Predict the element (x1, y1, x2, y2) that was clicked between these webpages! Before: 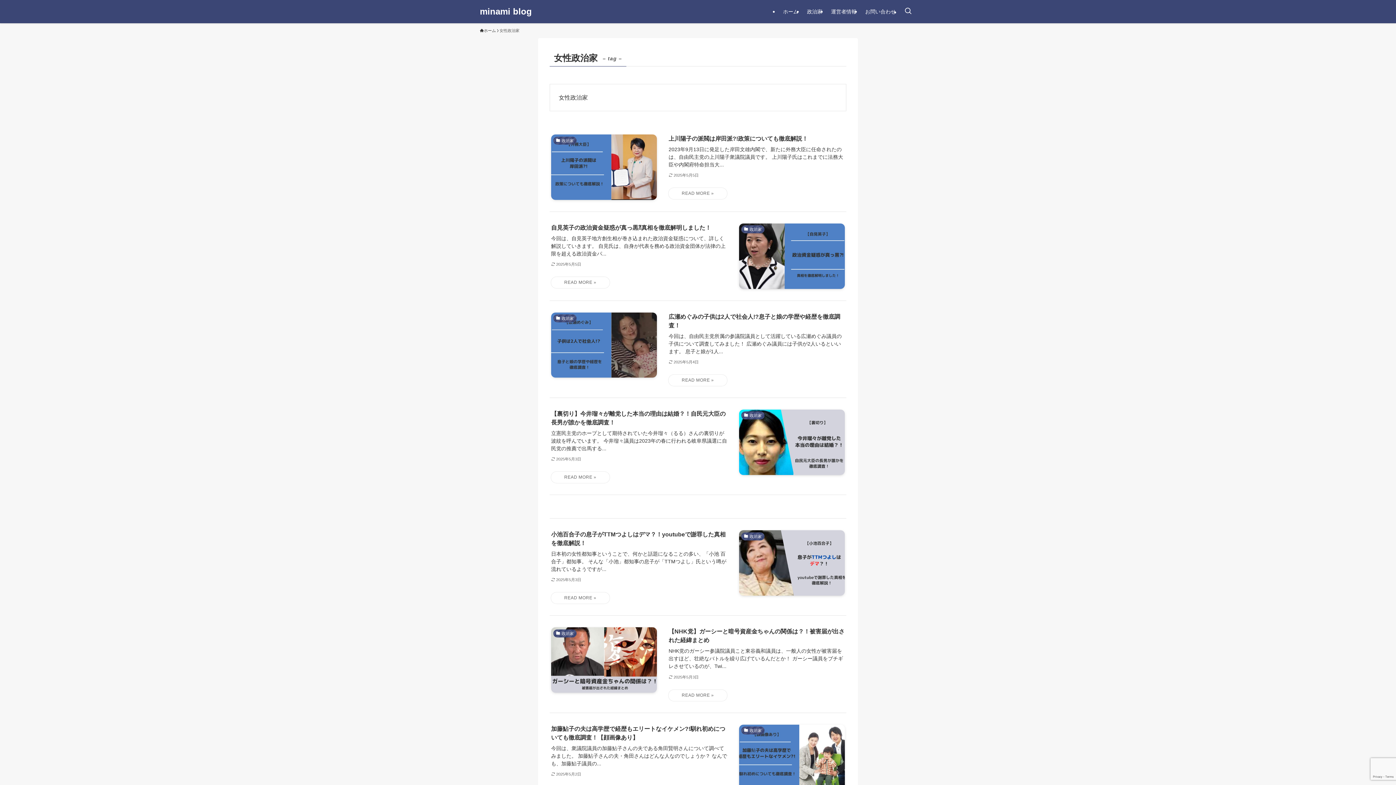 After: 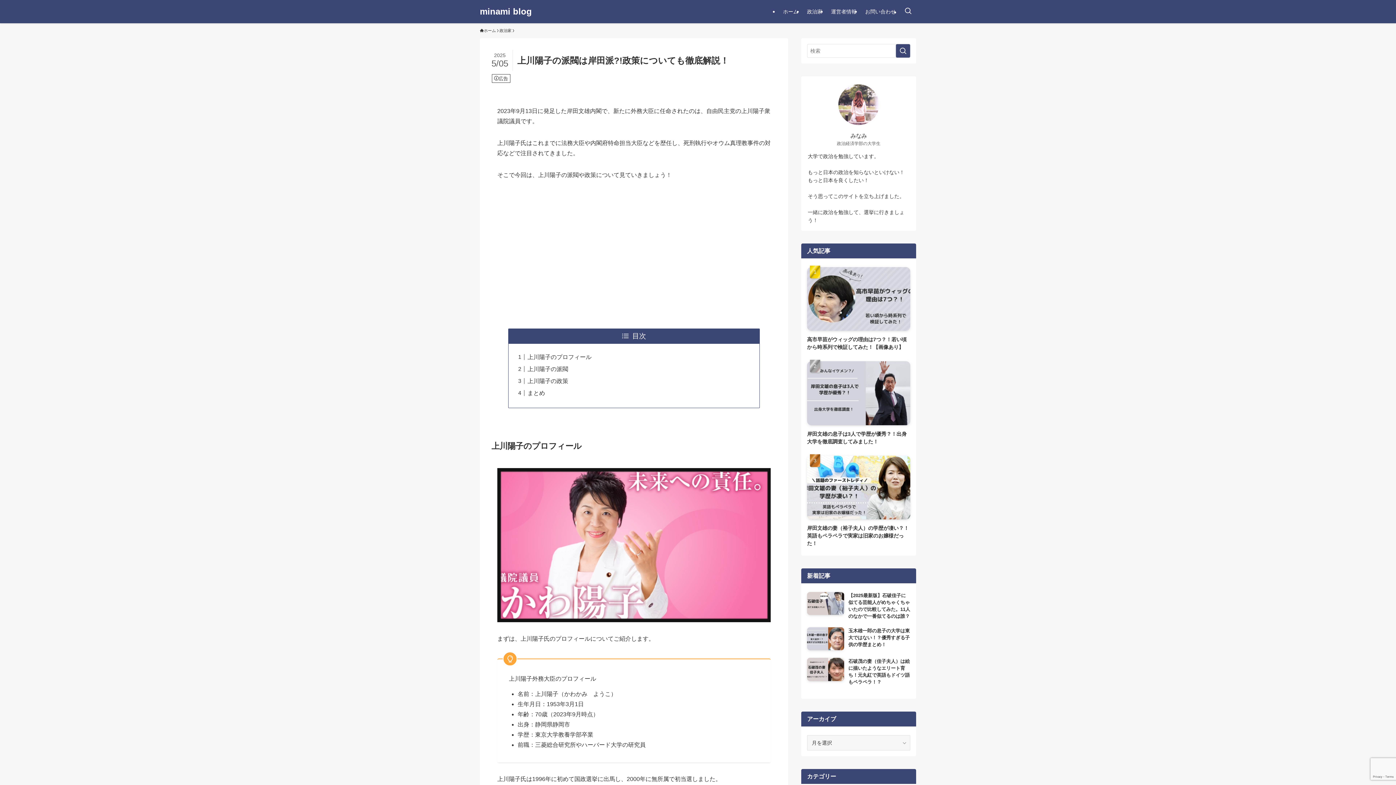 Action: bbox: (549, 134, 846, 199) label: 政治家
上川陽子の派閥は岸田派?!政策についても徹底解説！
2023年9月13日に発足した岸田文雄内閣で、新たに外務大臣に任命されたのは、自由民主党の上川陽子衆議院議員です。 上川陽子氏はこれまでに法務大臣や内閣府特命担当大...
2025年5月5日